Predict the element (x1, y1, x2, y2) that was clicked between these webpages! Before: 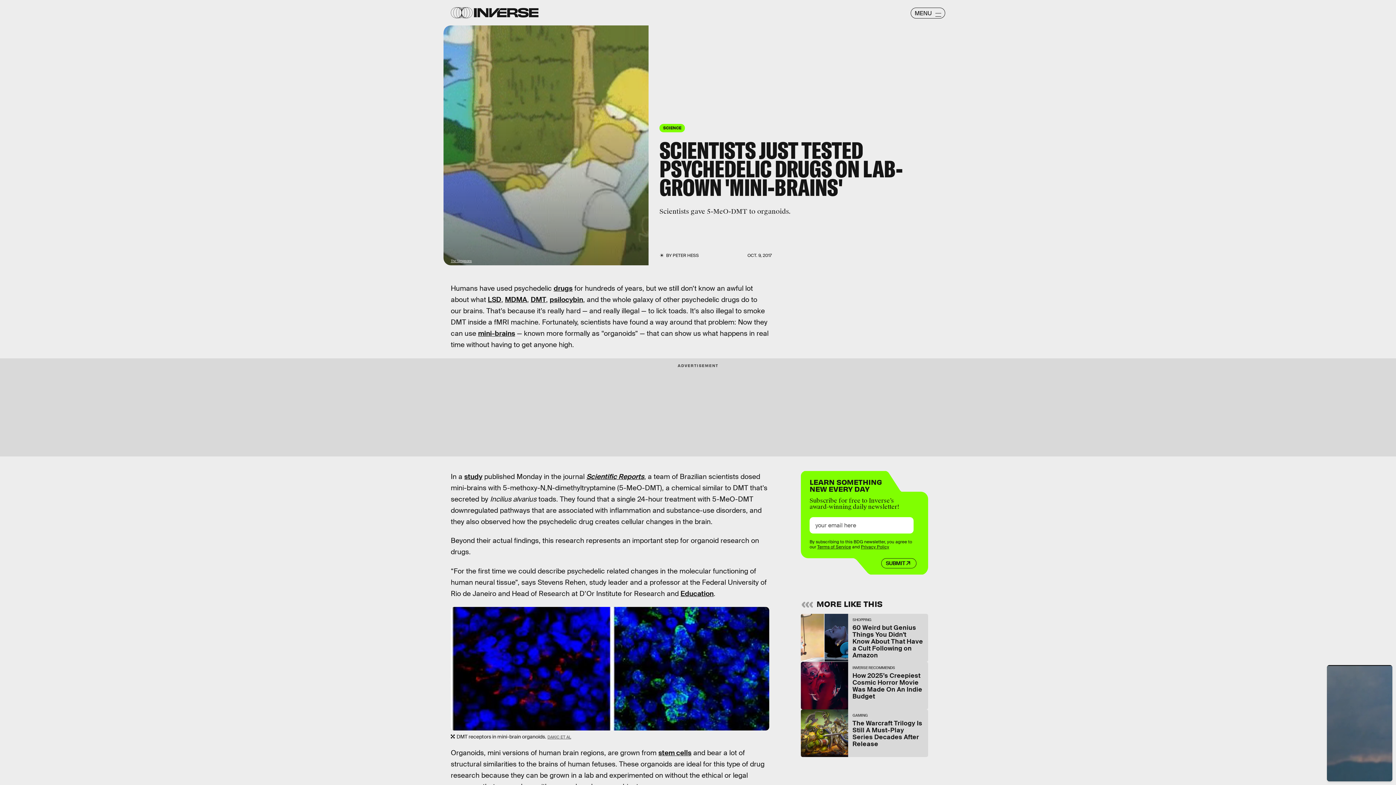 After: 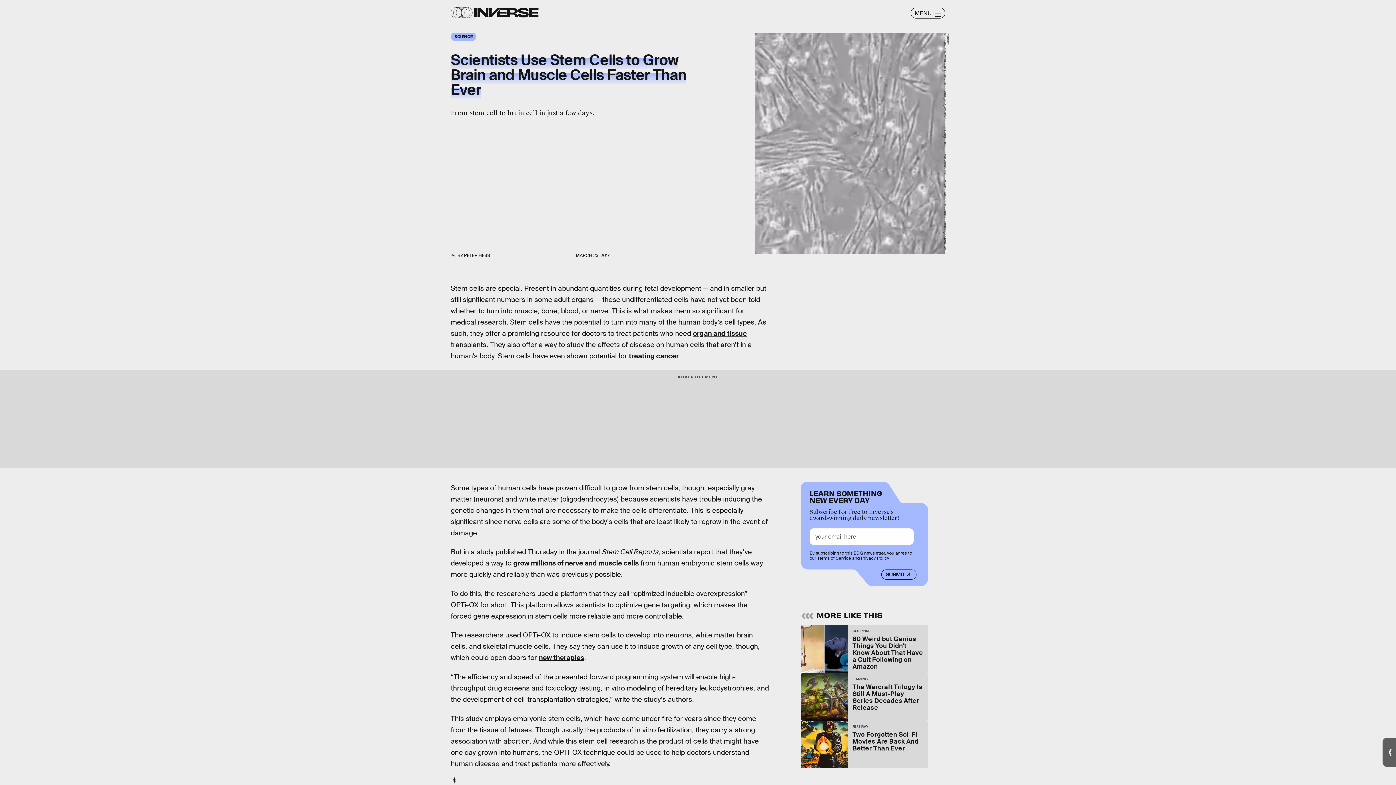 Action: label: stem cells bbox: (658, 748, 691, 757)